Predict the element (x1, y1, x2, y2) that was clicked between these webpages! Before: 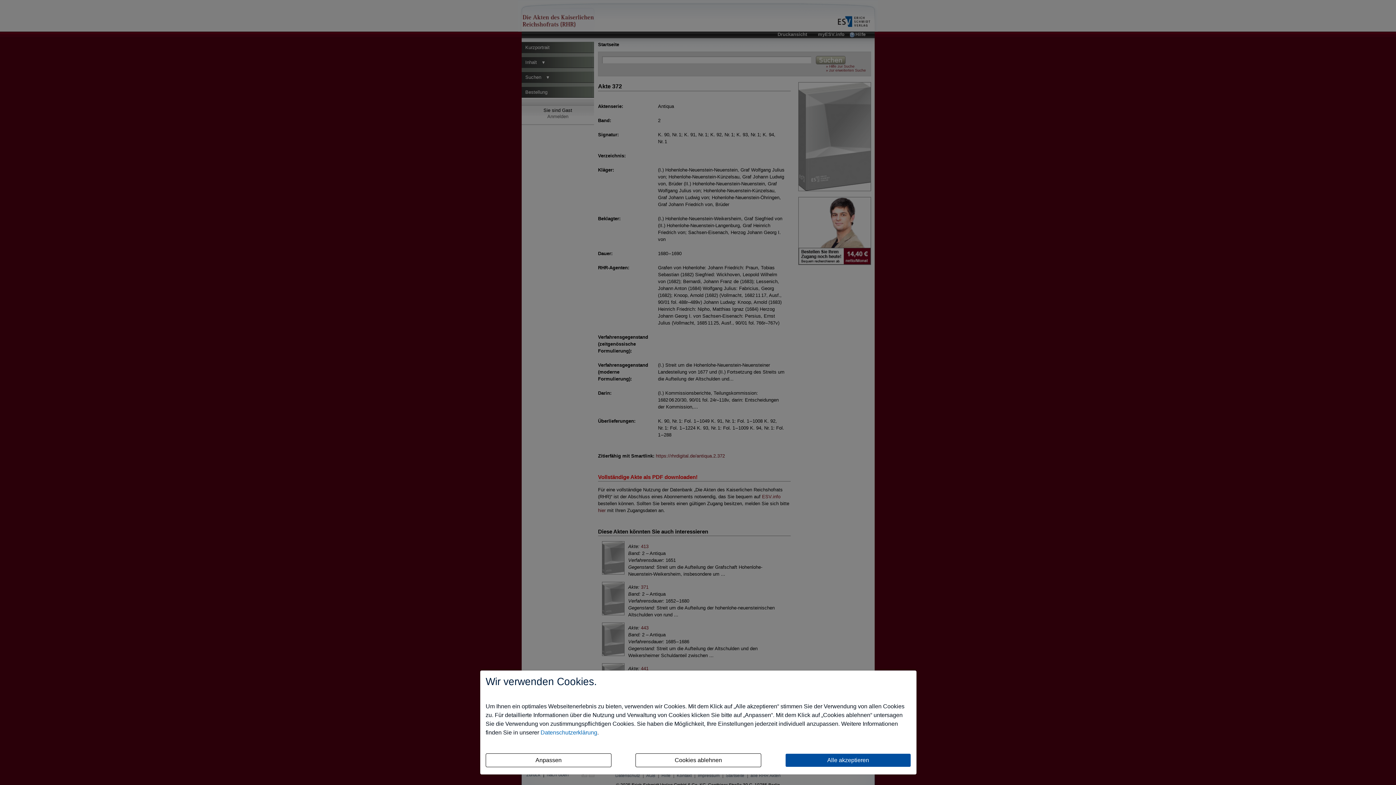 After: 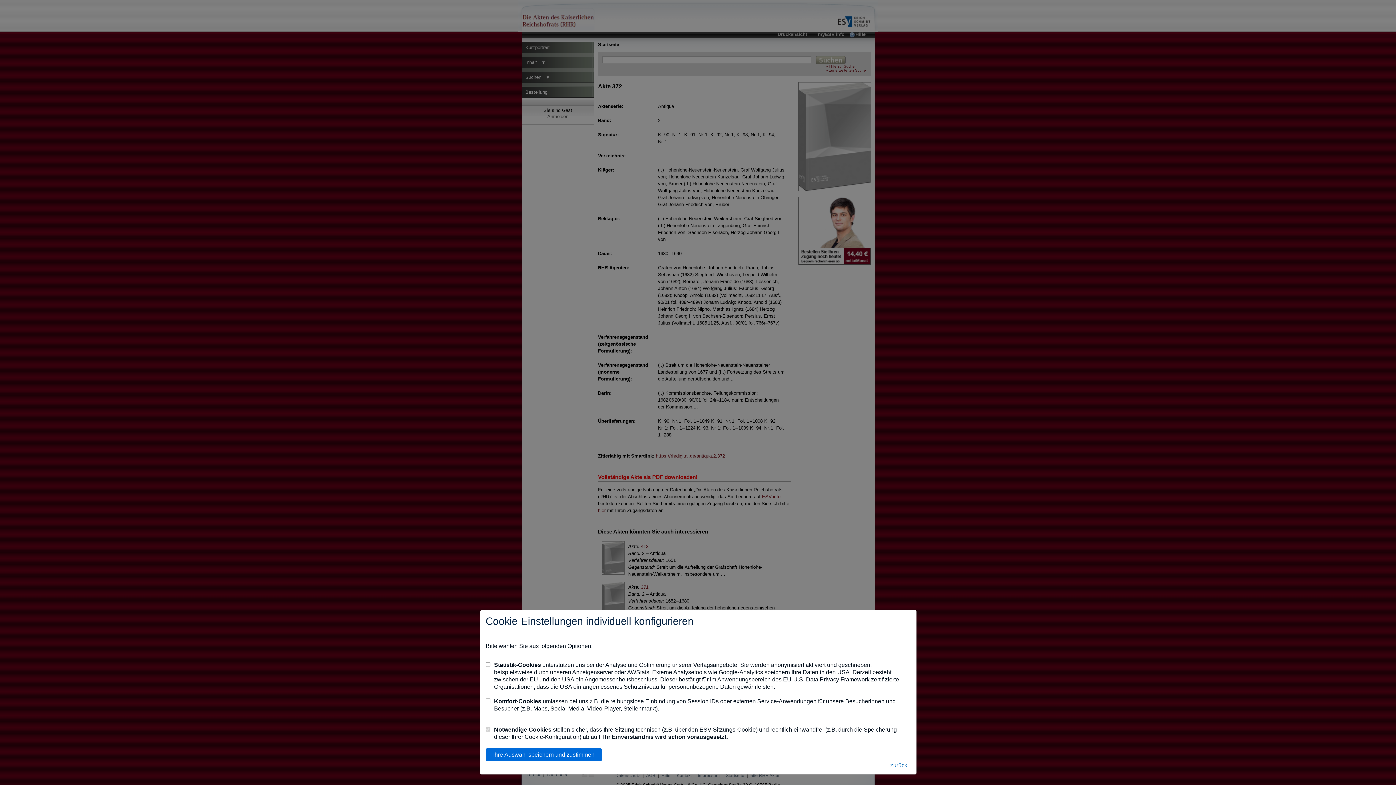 Action: bbox: (485, 753, 611, 767) label: Anpassen